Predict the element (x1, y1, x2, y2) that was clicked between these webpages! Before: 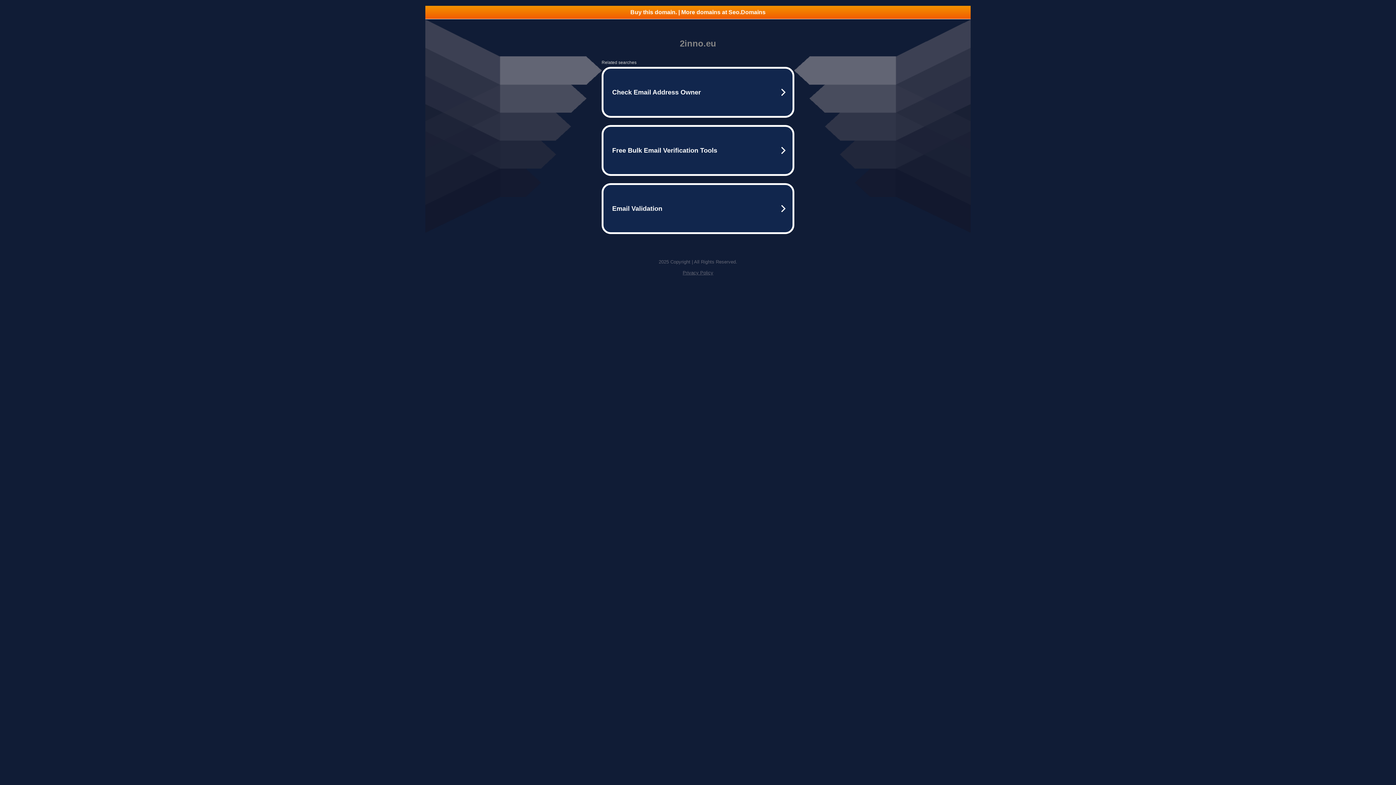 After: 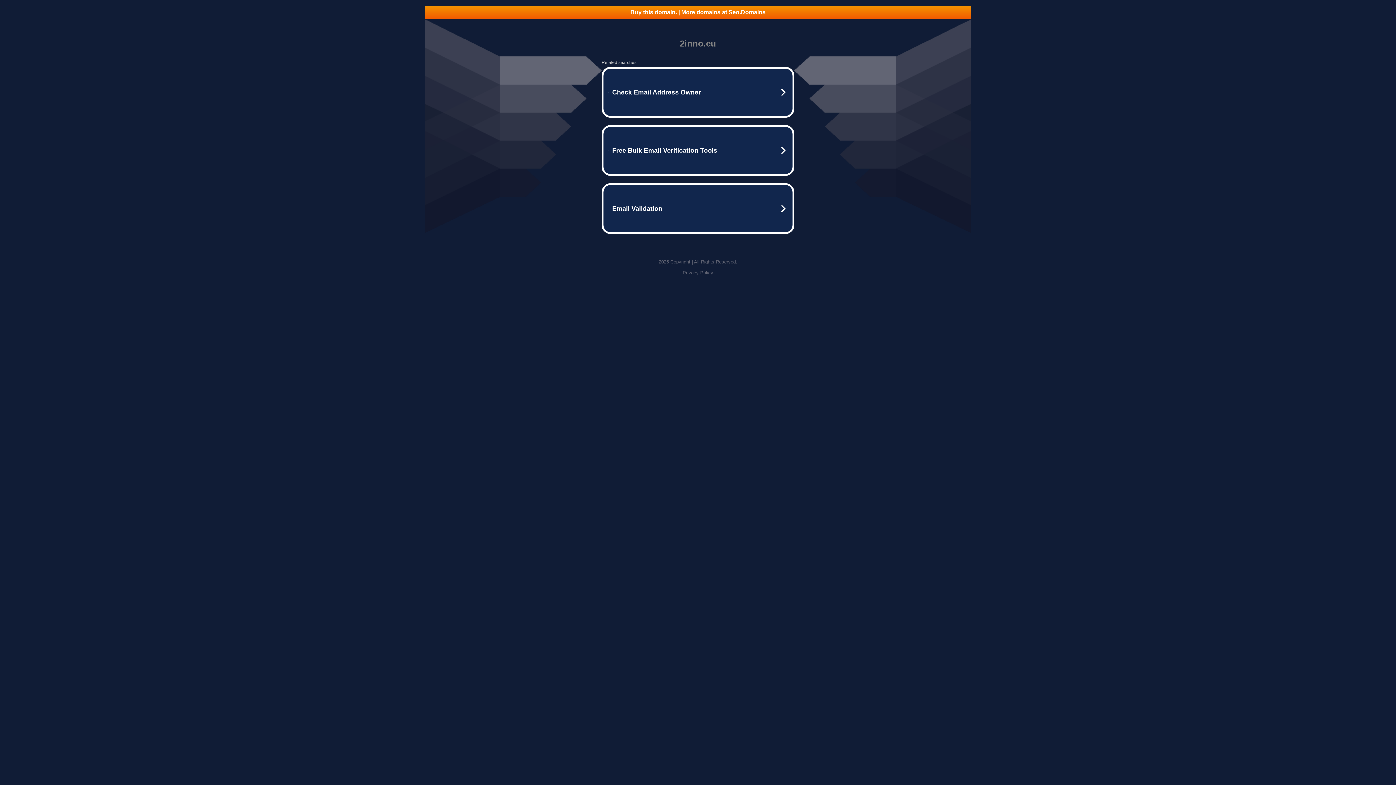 Action: bbox: (682, 270, 713, 275) label: Privacy Policy